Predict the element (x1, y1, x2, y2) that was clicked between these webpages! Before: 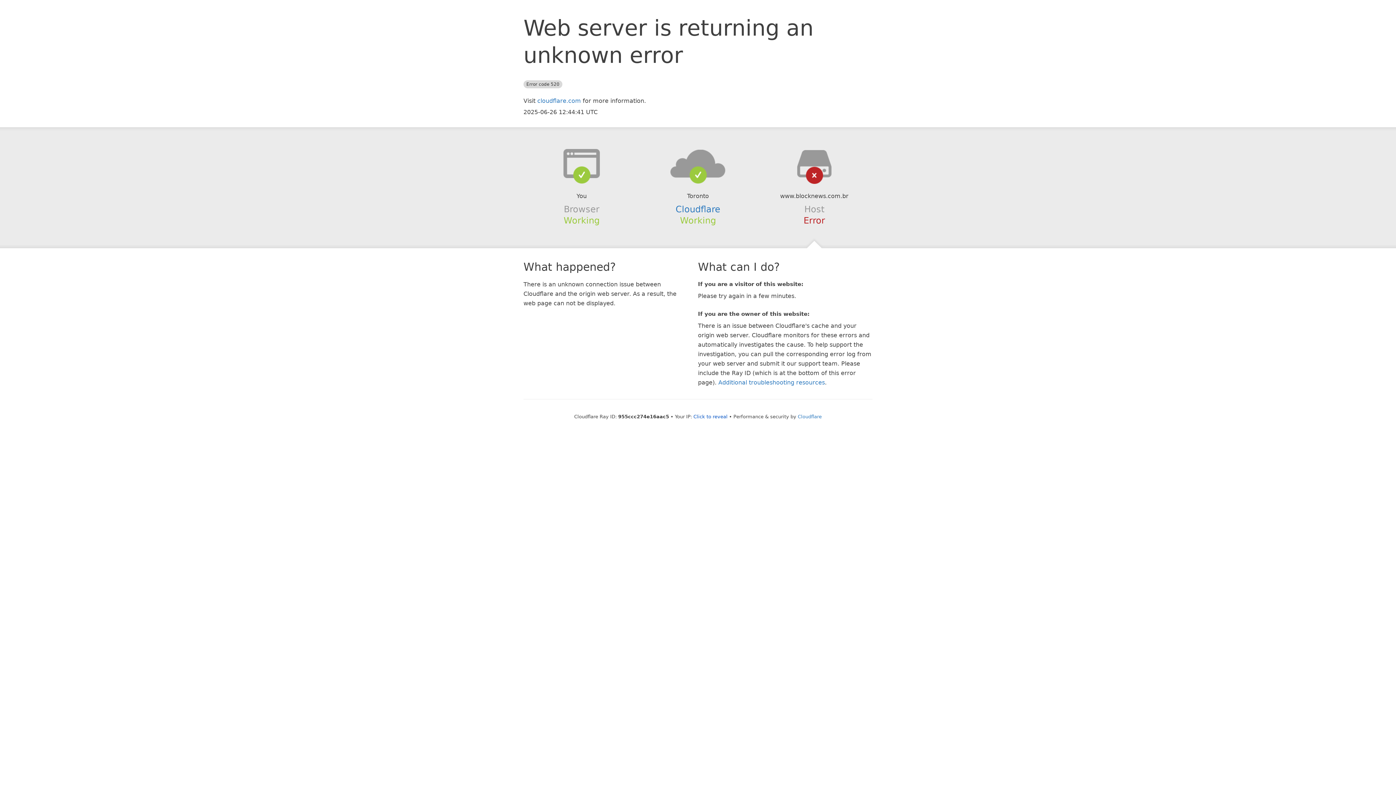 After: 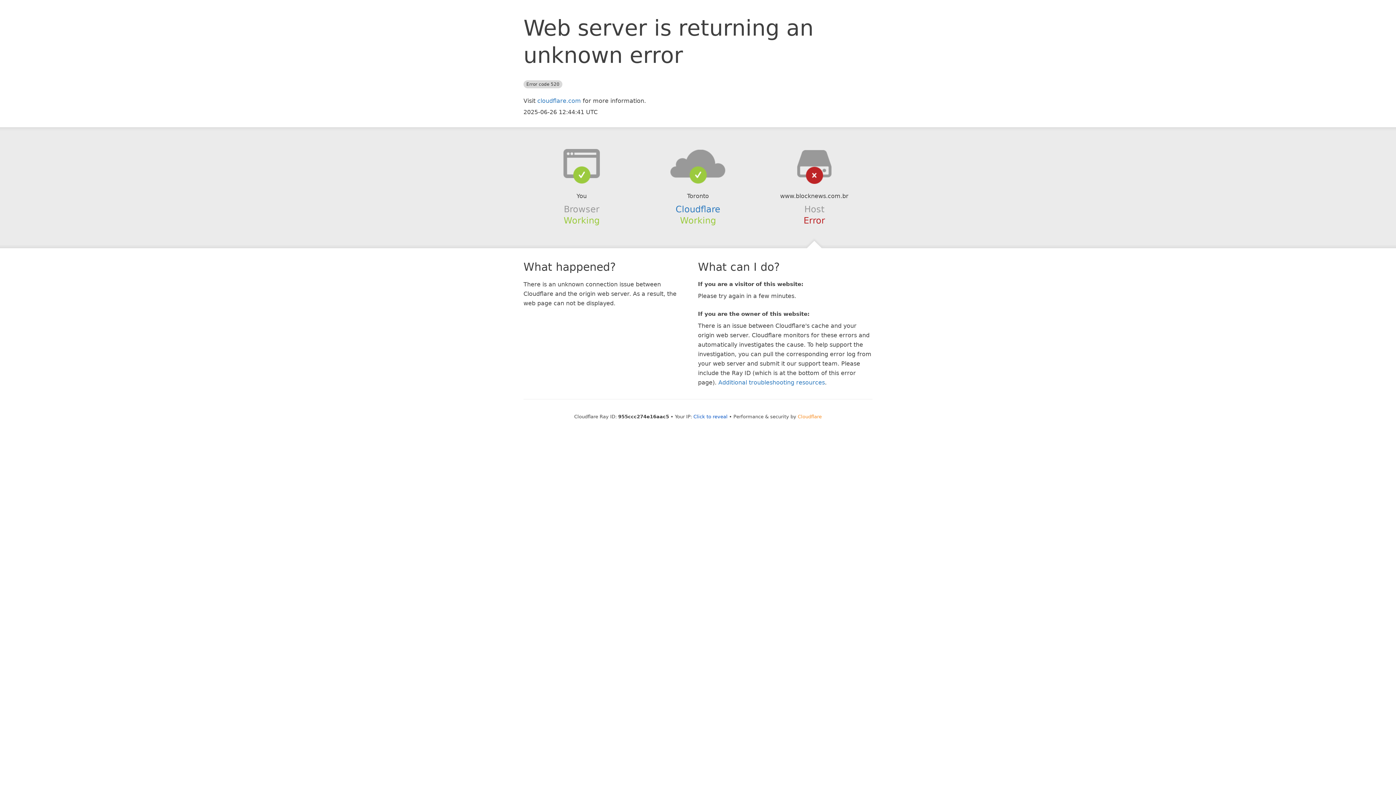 Action: label: Cloudflare bbox: (798, 414, 822, 419)